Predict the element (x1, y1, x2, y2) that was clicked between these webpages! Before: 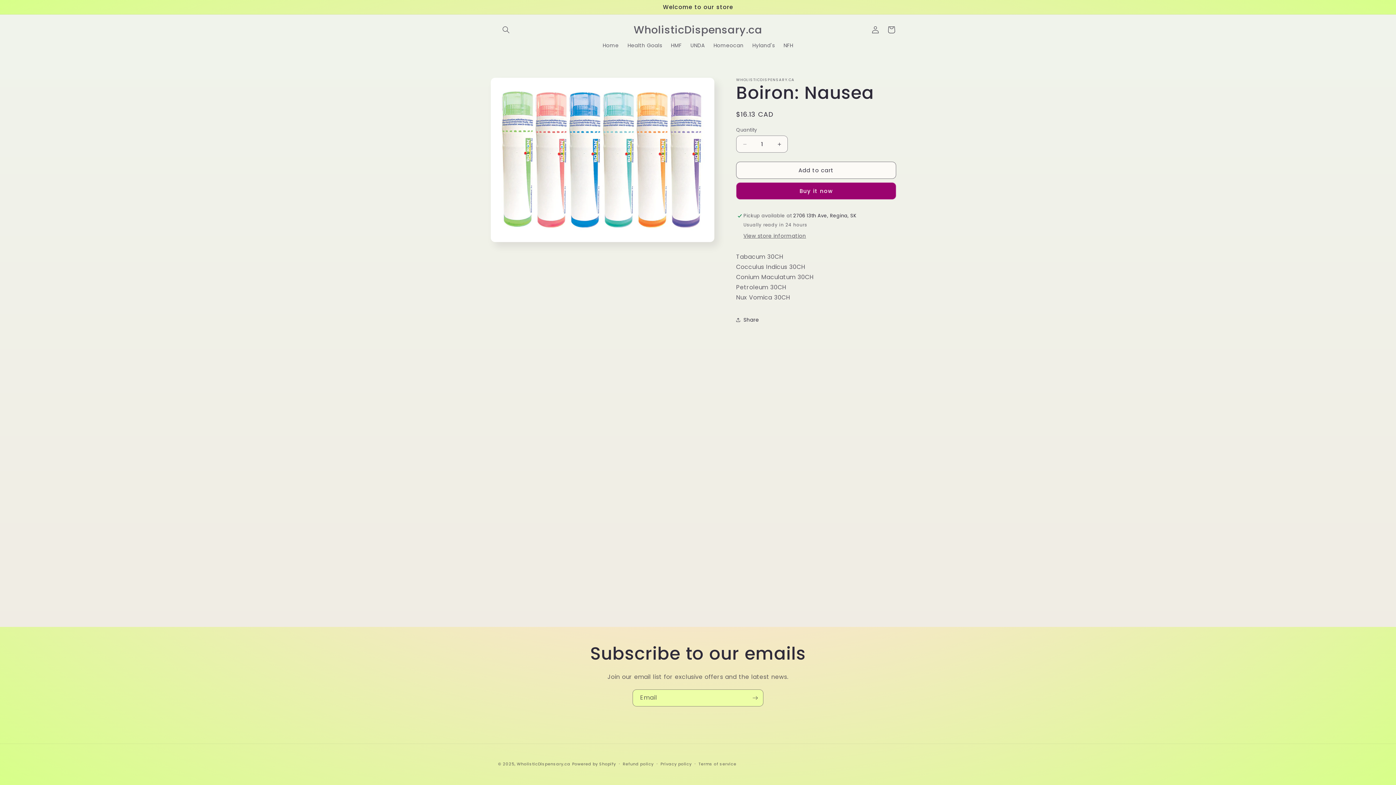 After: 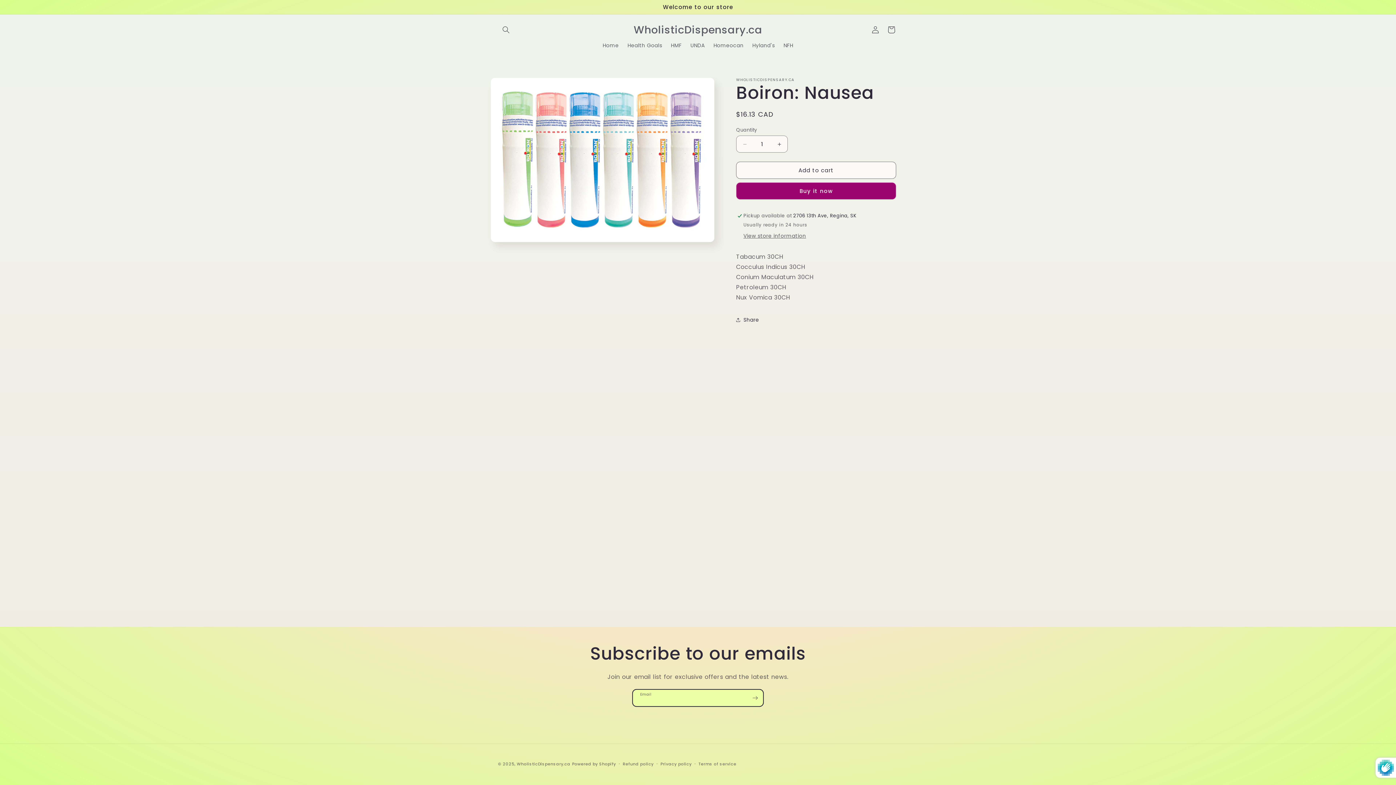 Action: bbox: (747, 689, 763, 706) label: Subscribe